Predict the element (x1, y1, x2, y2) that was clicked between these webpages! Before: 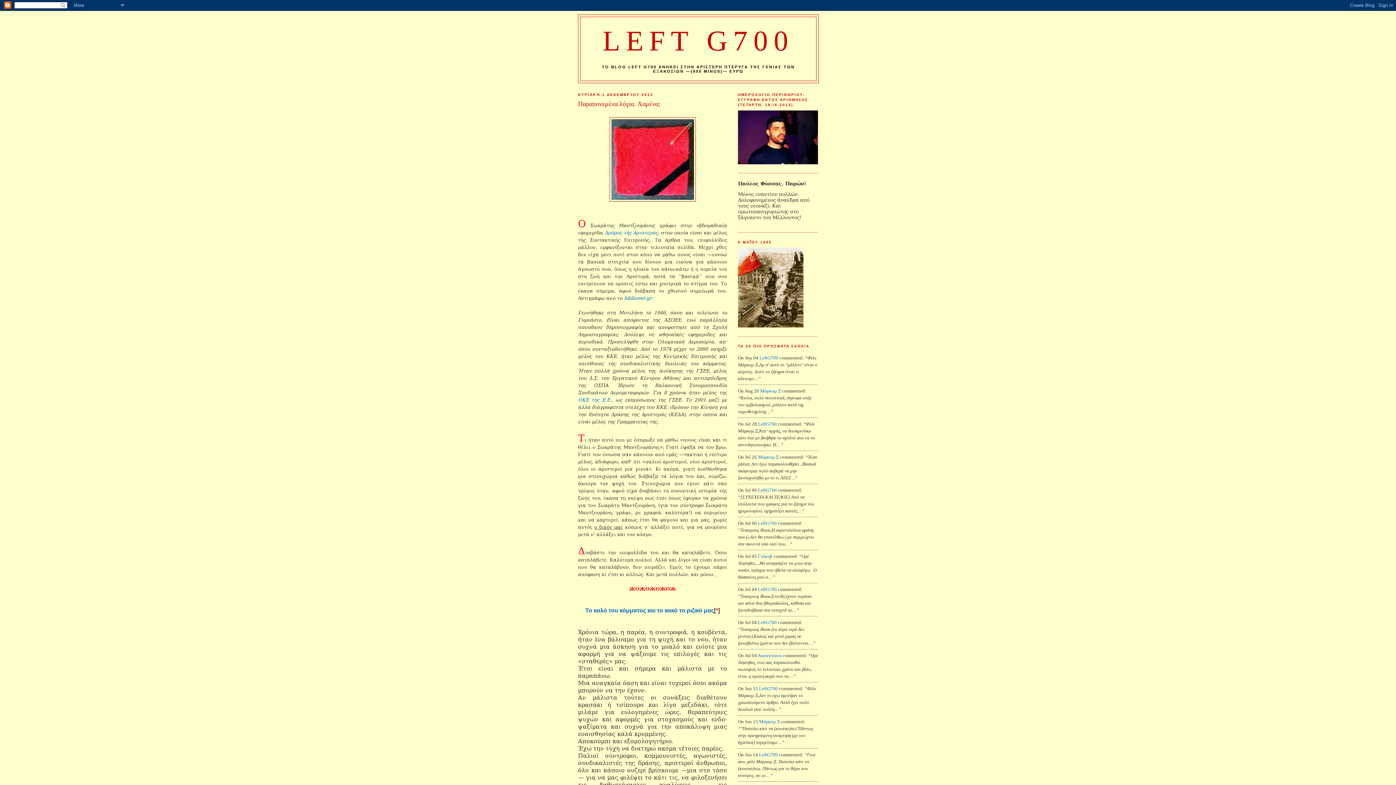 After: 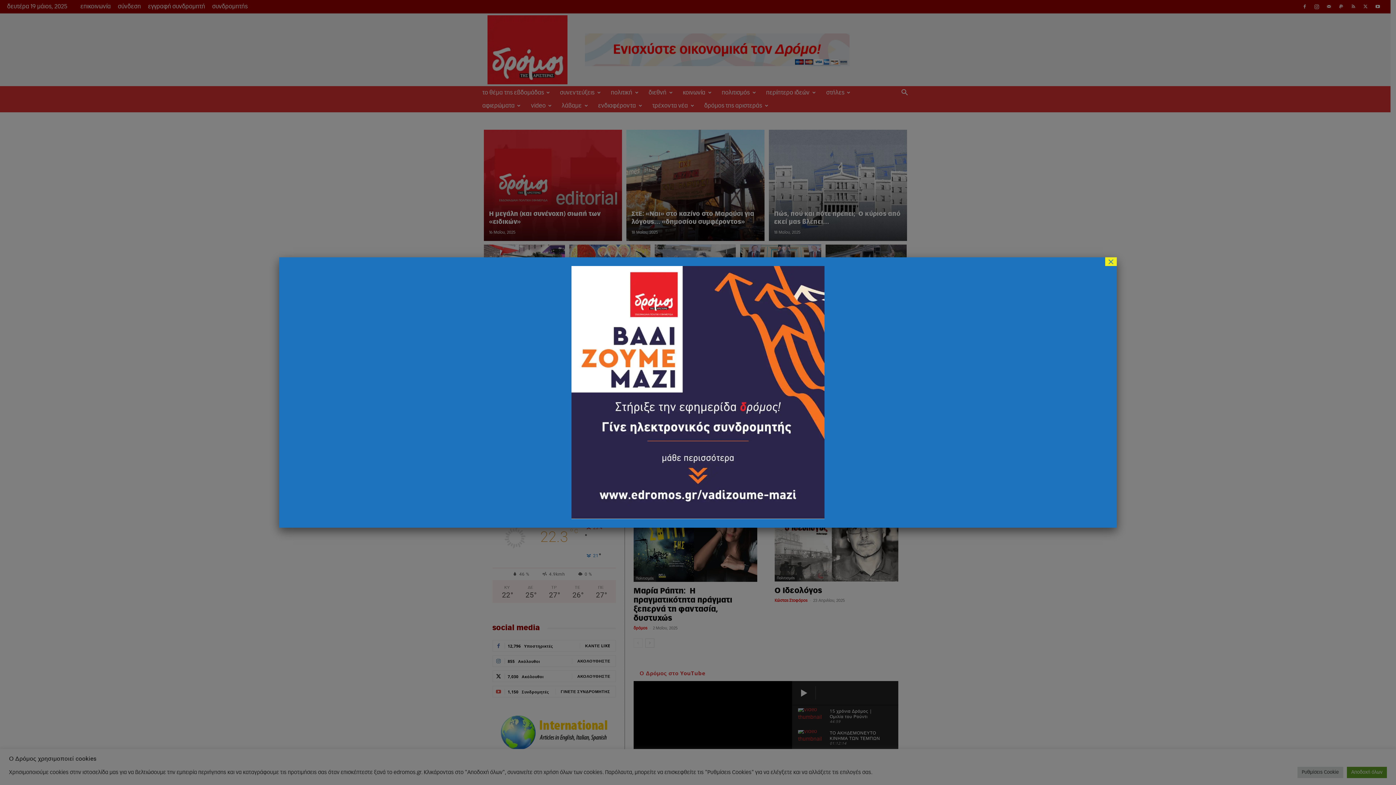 Action: label: Δρόμος τής Αριστεράς bbox: (604, 230, 658, 235)